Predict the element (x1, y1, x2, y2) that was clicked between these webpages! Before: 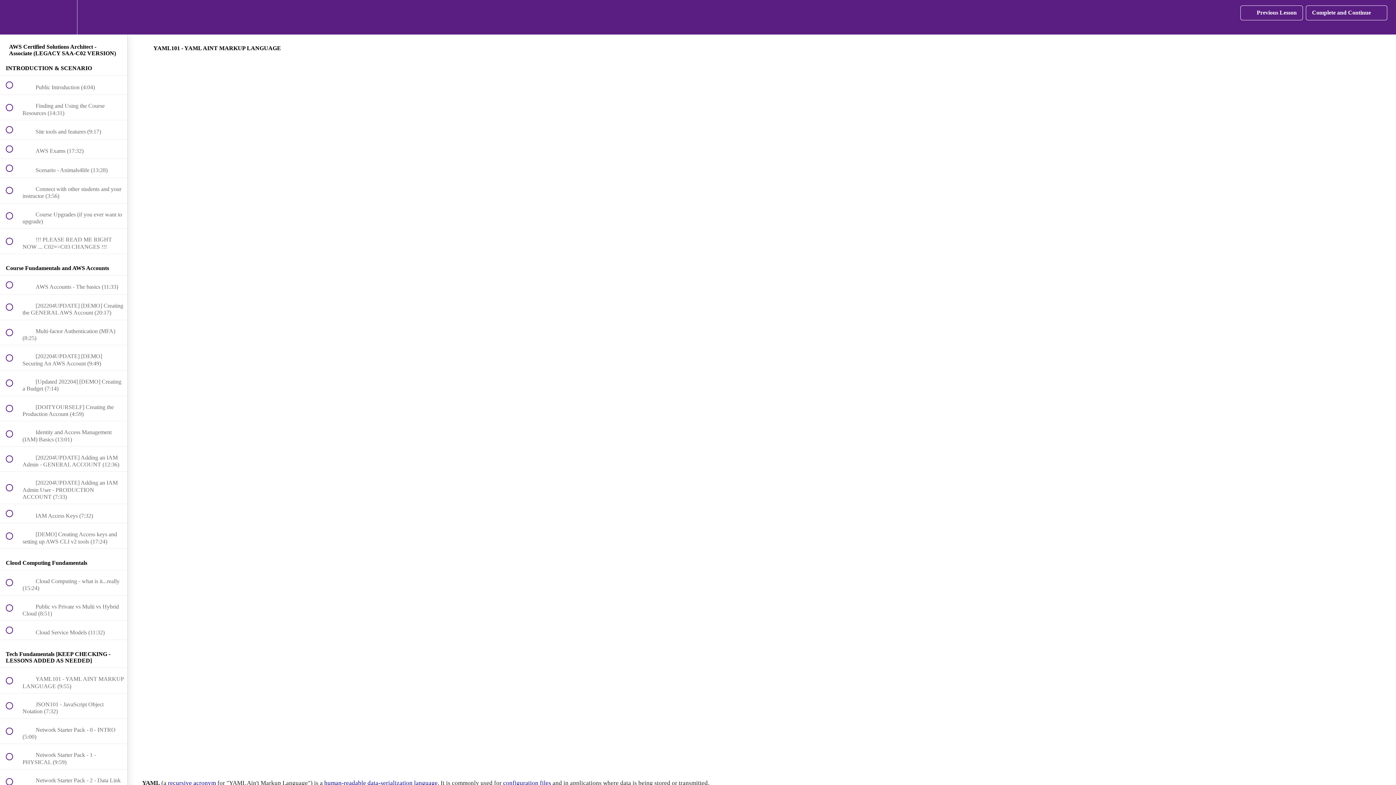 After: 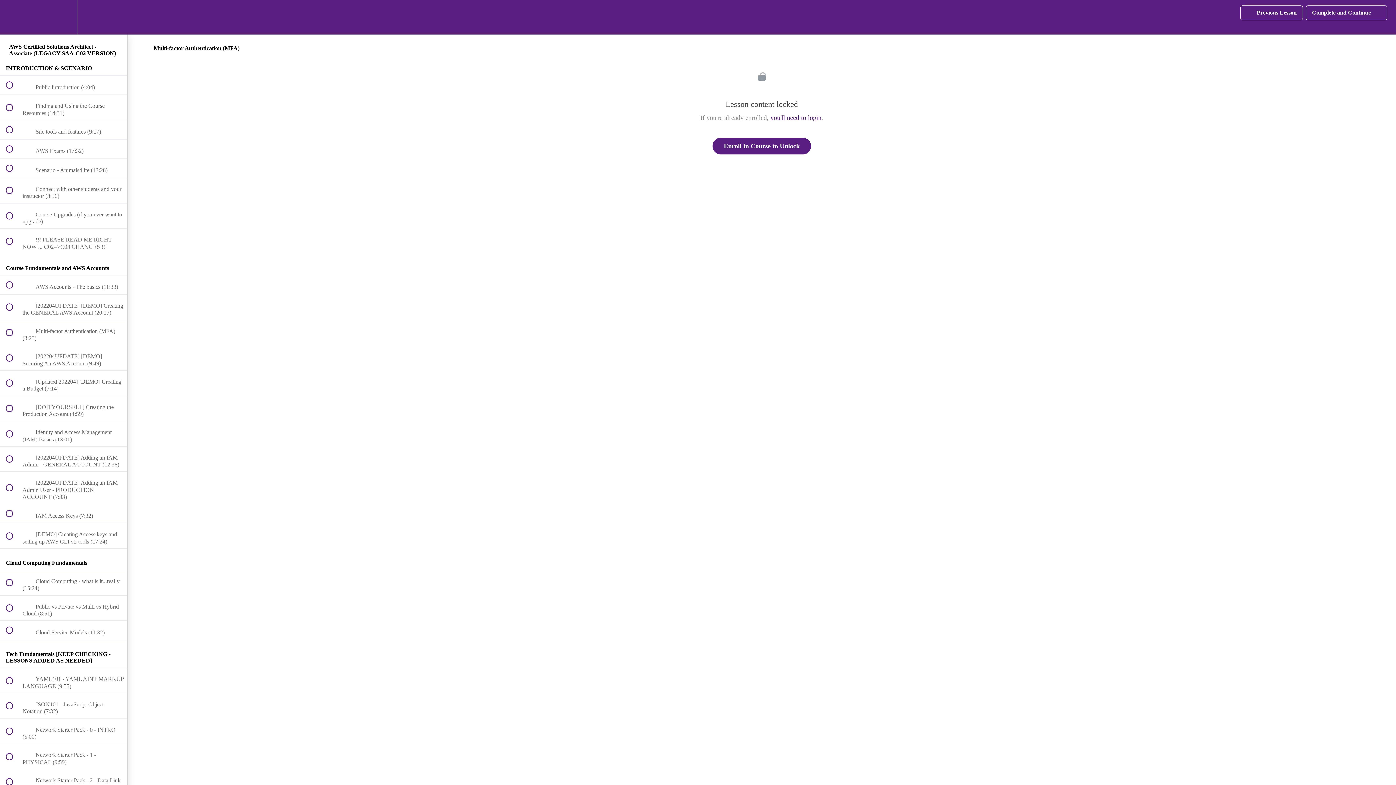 Action: label:  
 Multi-factor Authentication (MFA) (8:25) bbox: (0, 320, 127, 345)